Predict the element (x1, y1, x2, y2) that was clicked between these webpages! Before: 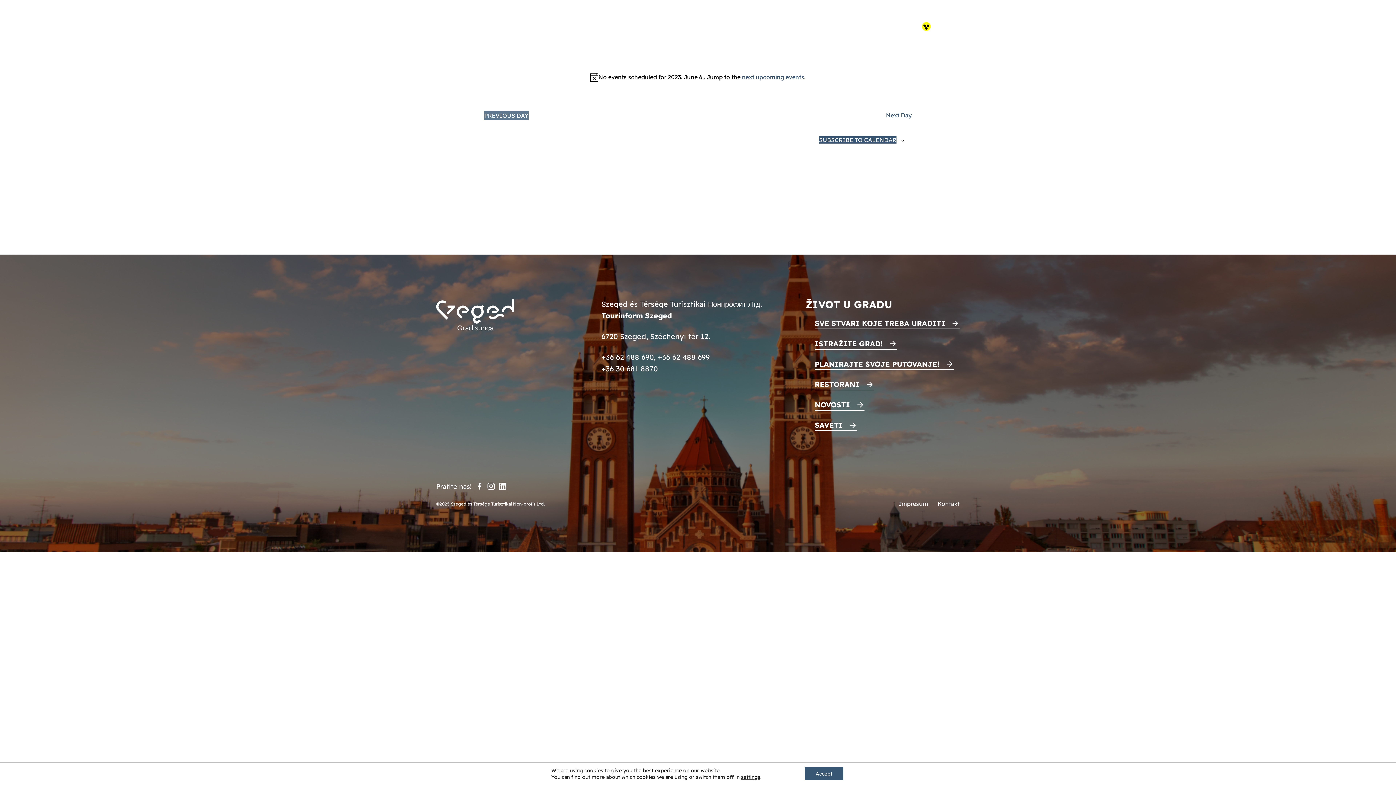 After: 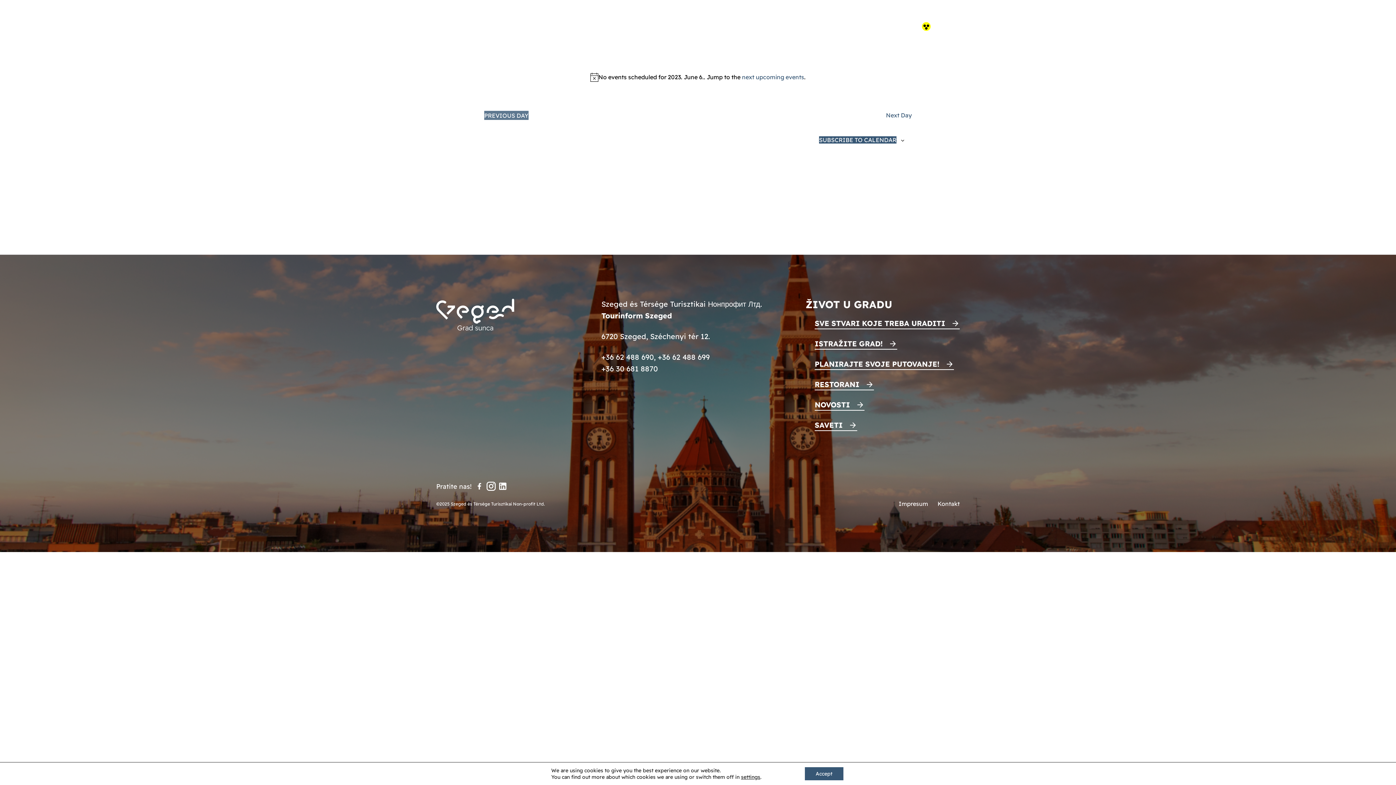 Action: label: Instagram bbox: (486, 482, 495, 490)